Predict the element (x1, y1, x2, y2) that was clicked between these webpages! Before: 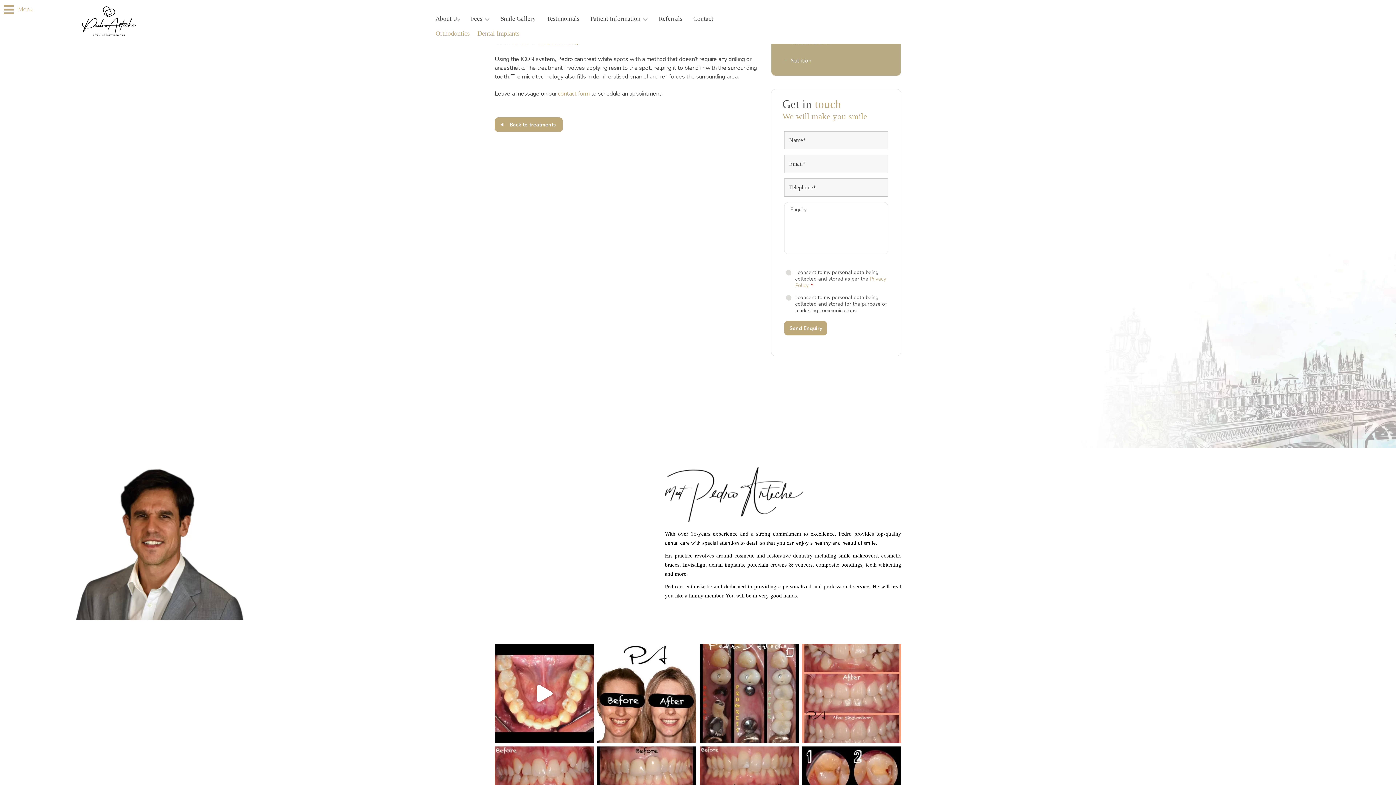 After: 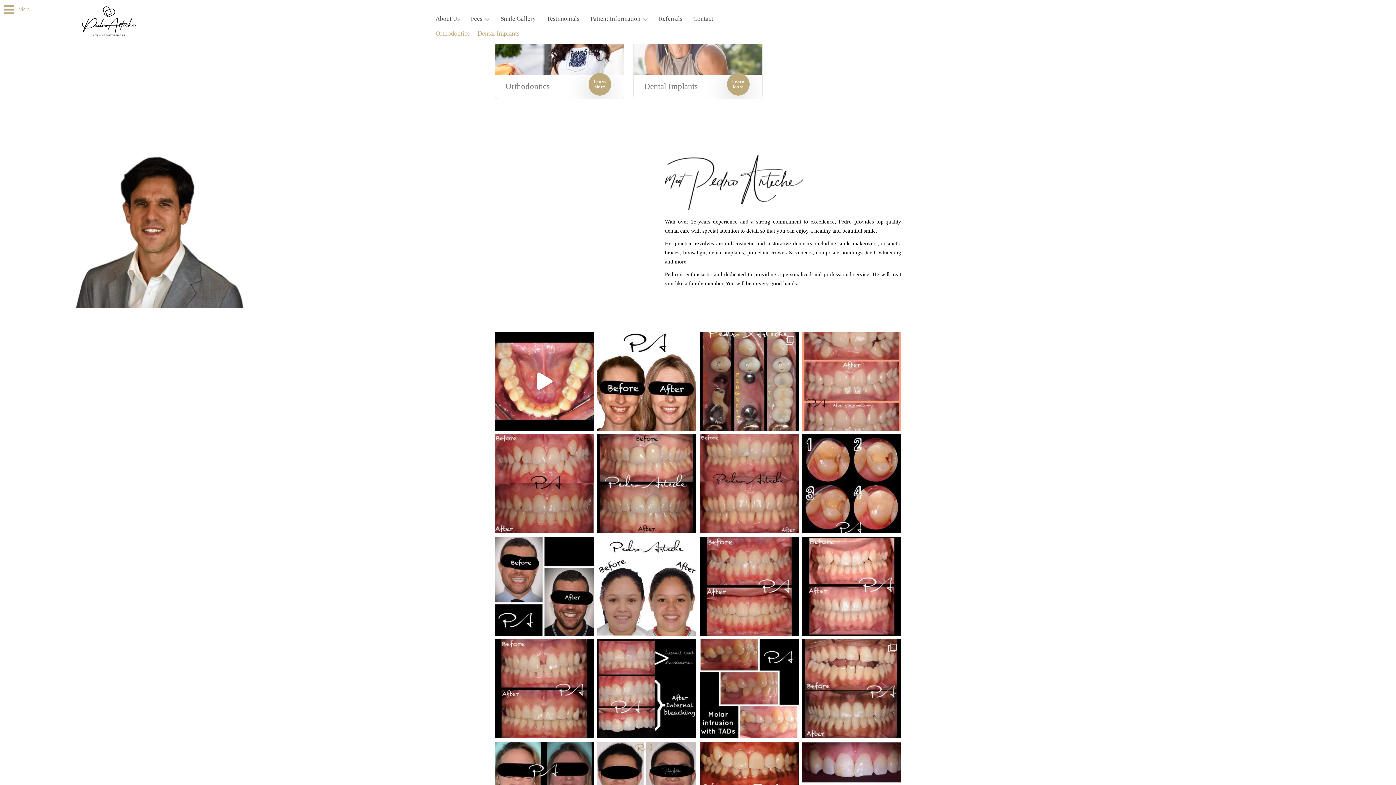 Action: label: Back to treatments bbox: (494, 117, 562, 132)